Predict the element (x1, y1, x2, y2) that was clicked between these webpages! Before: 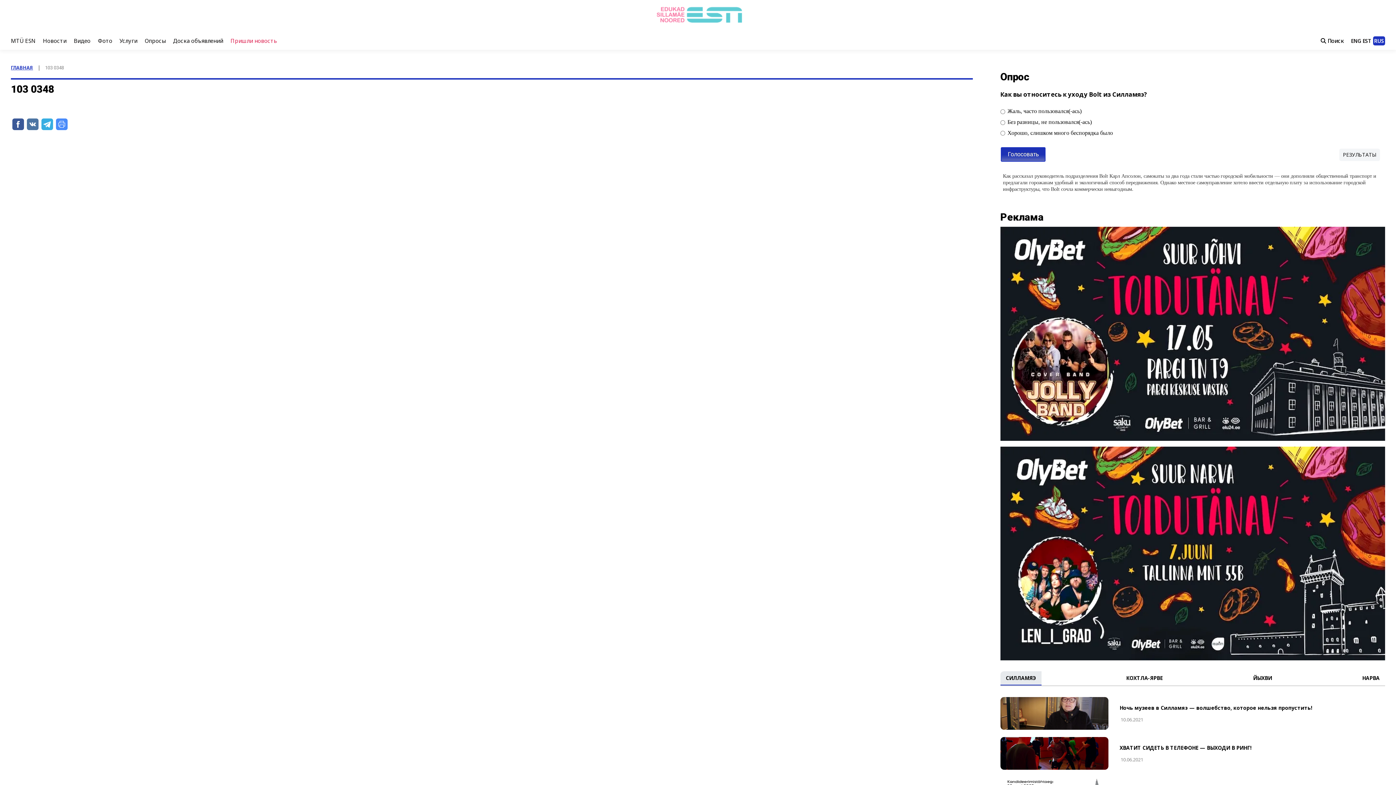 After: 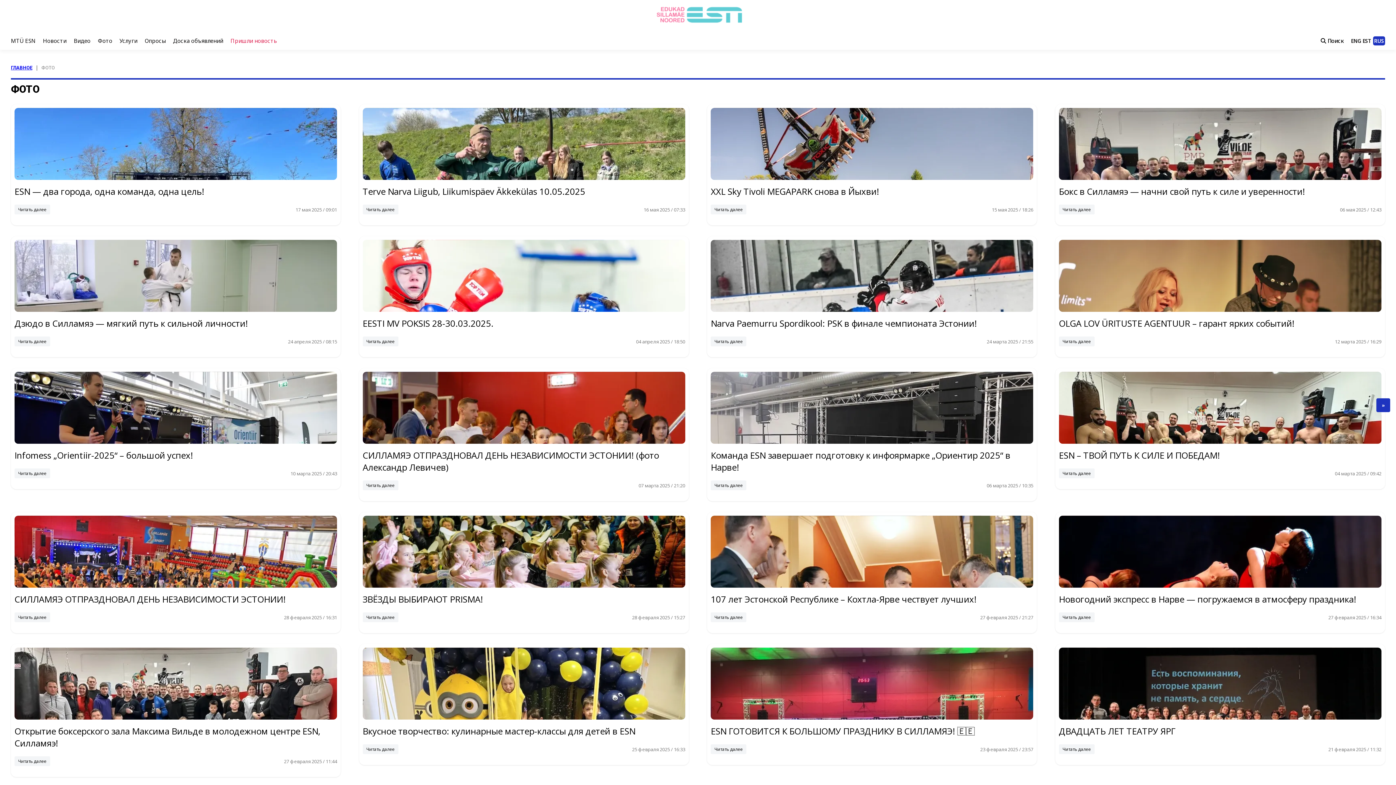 Action: bbox: (97, 37, 112, 44) label: Фото